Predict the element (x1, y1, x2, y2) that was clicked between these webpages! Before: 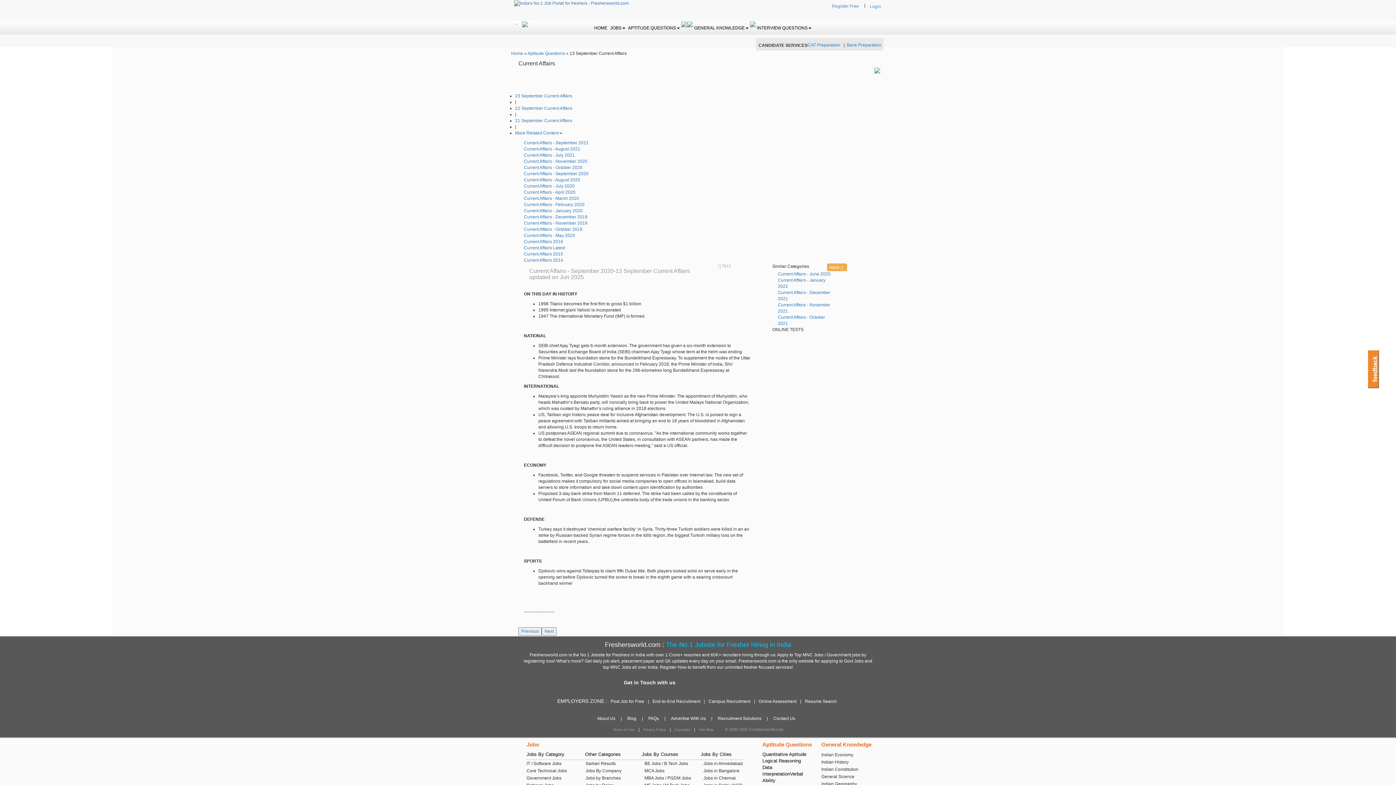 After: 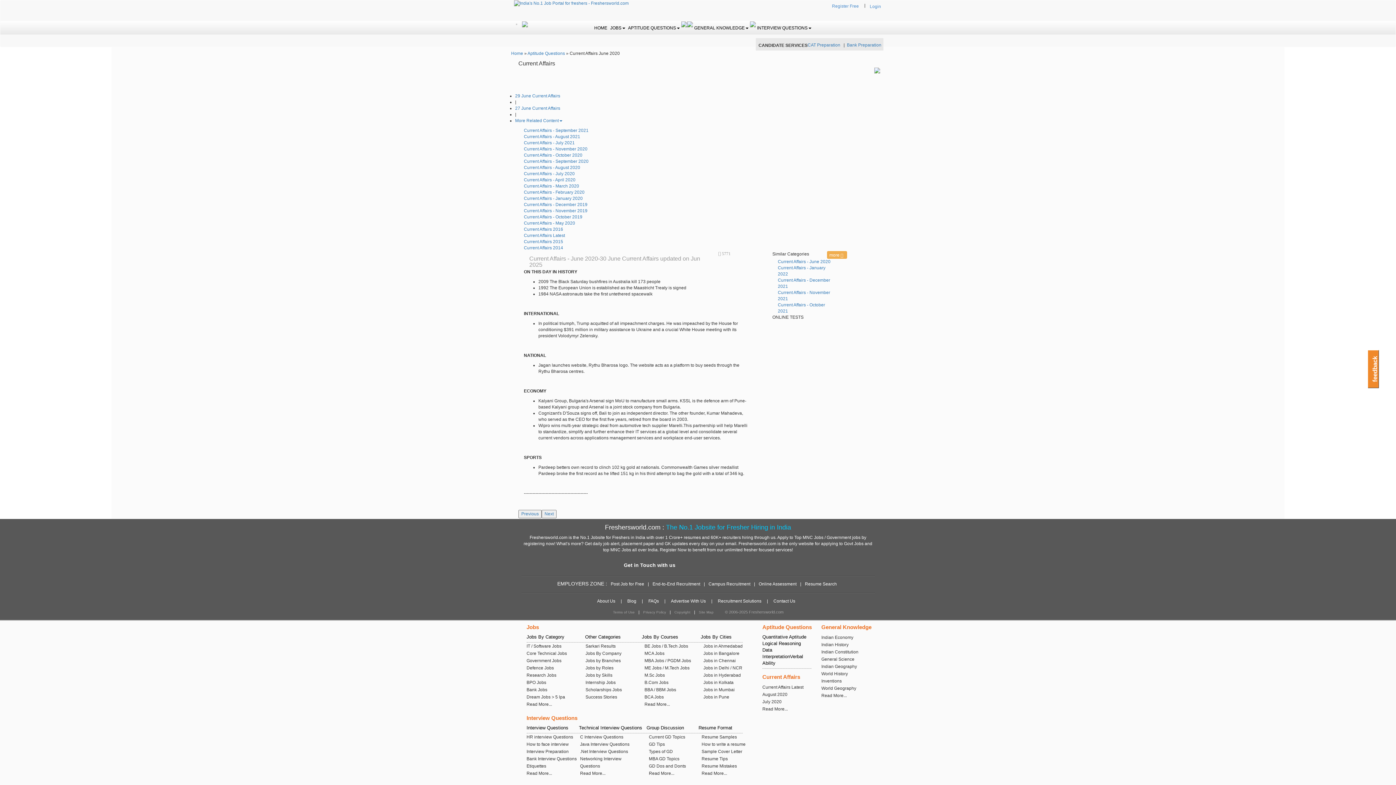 Action: bbox: (778, 271, 830, 276) label: Current Affairs - June 2020